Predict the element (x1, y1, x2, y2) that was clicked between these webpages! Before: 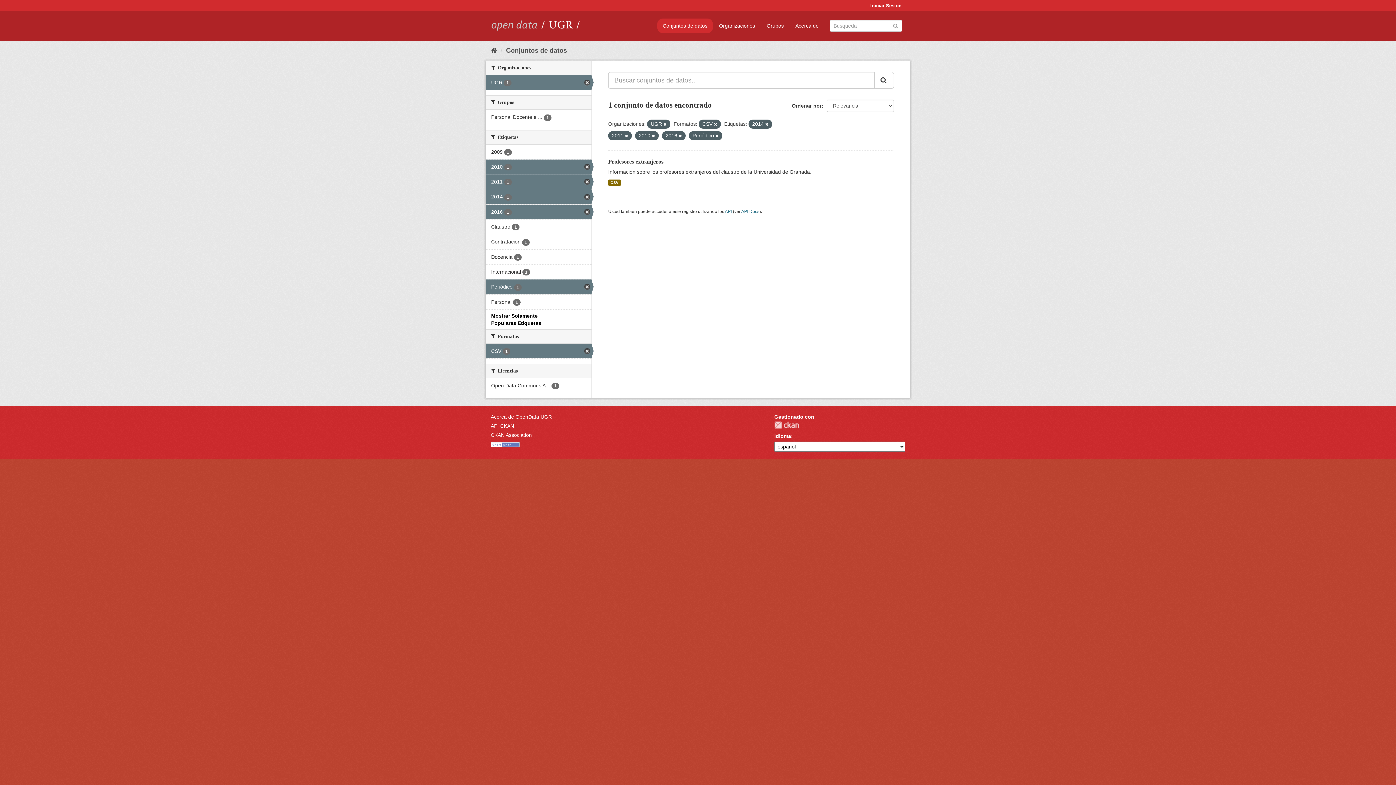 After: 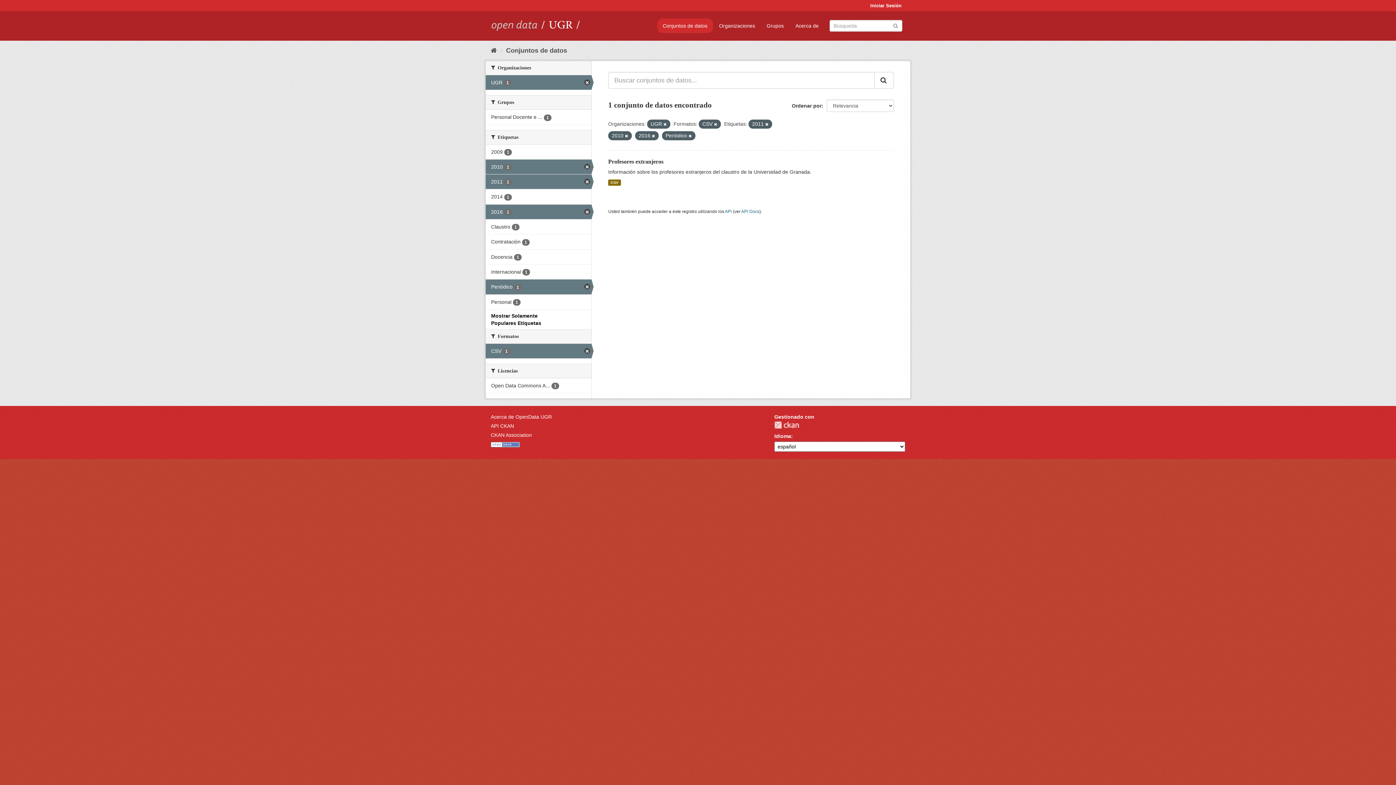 Action: bbox: (485, 189, 591, 204) label: 2014 1